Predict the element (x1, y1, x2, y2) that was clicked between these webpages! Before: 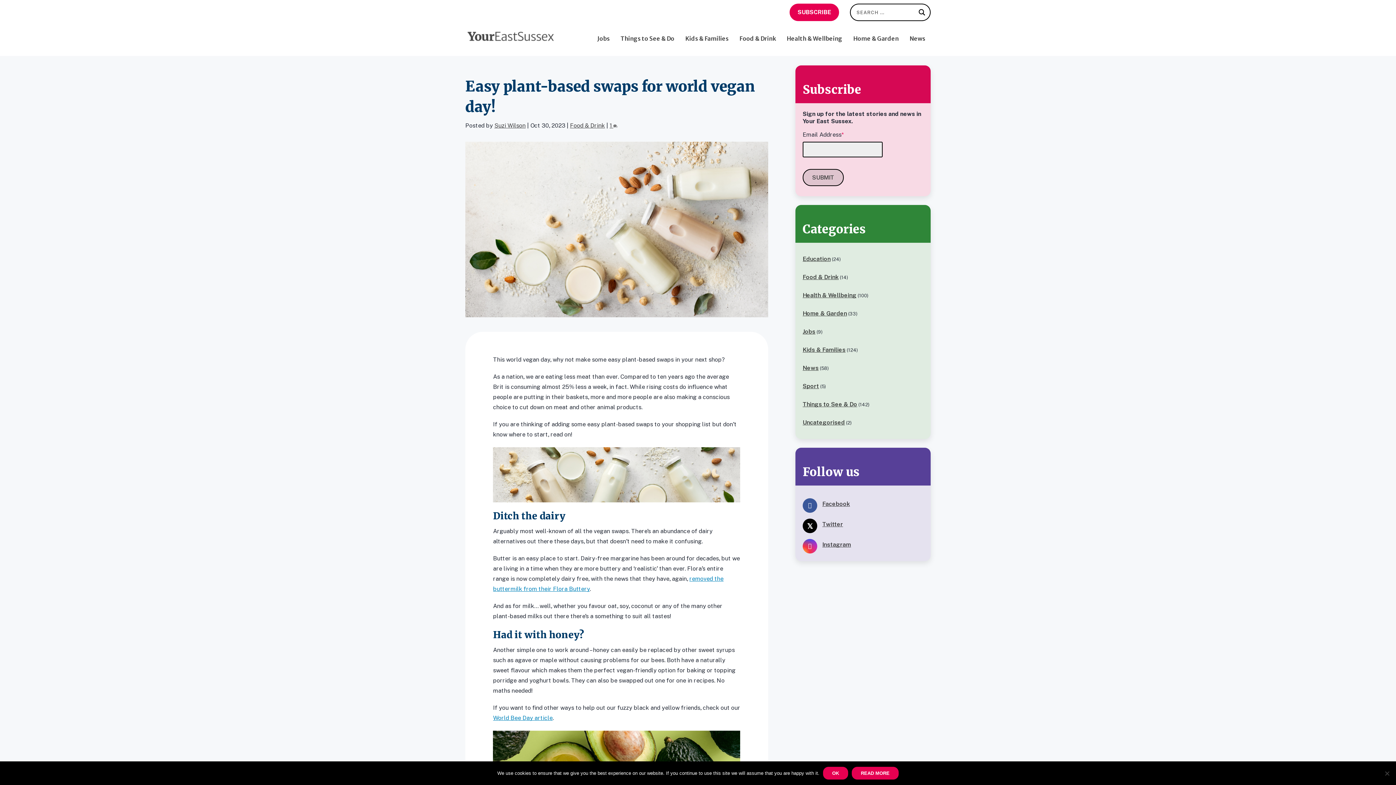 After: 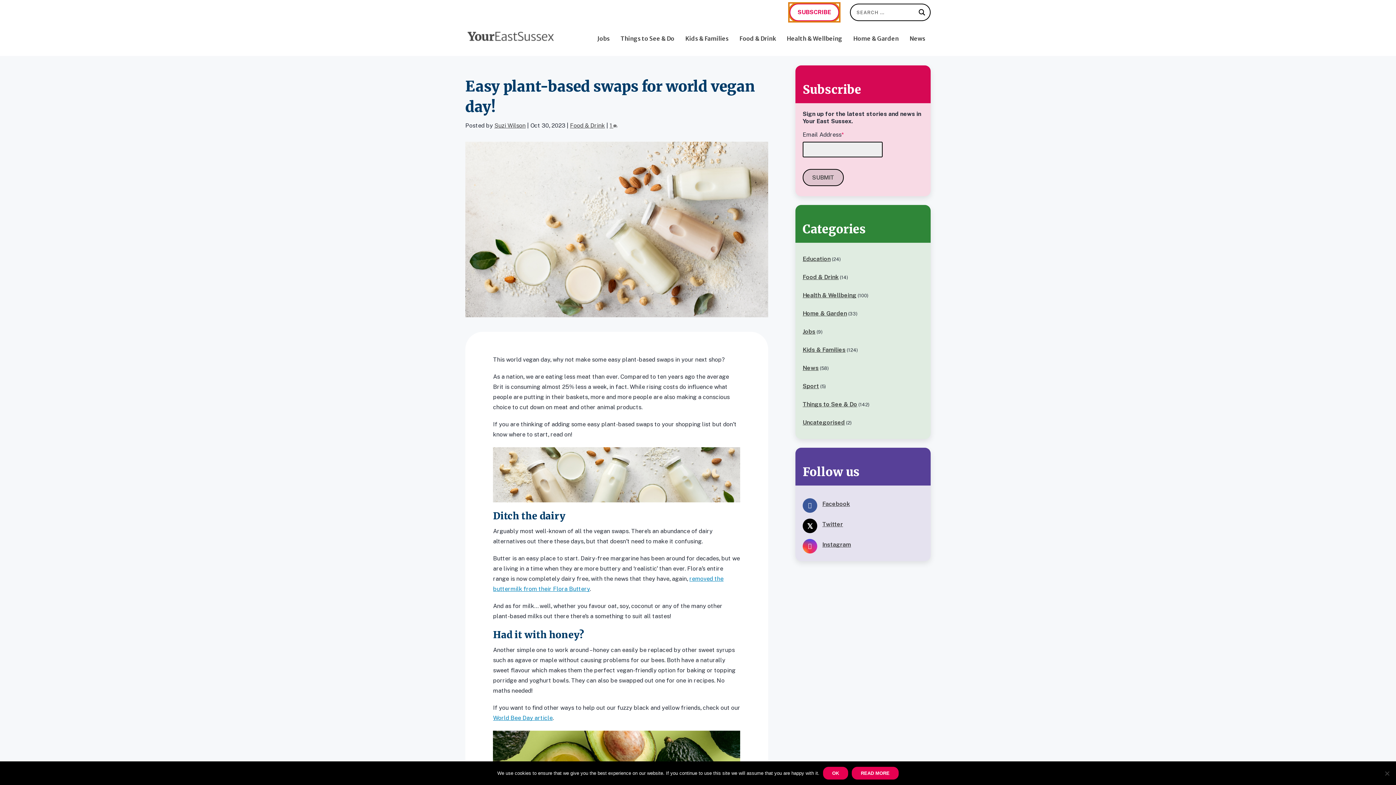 Action: label: SUBSCRIBE bbox: (789, 3, 839, 21)